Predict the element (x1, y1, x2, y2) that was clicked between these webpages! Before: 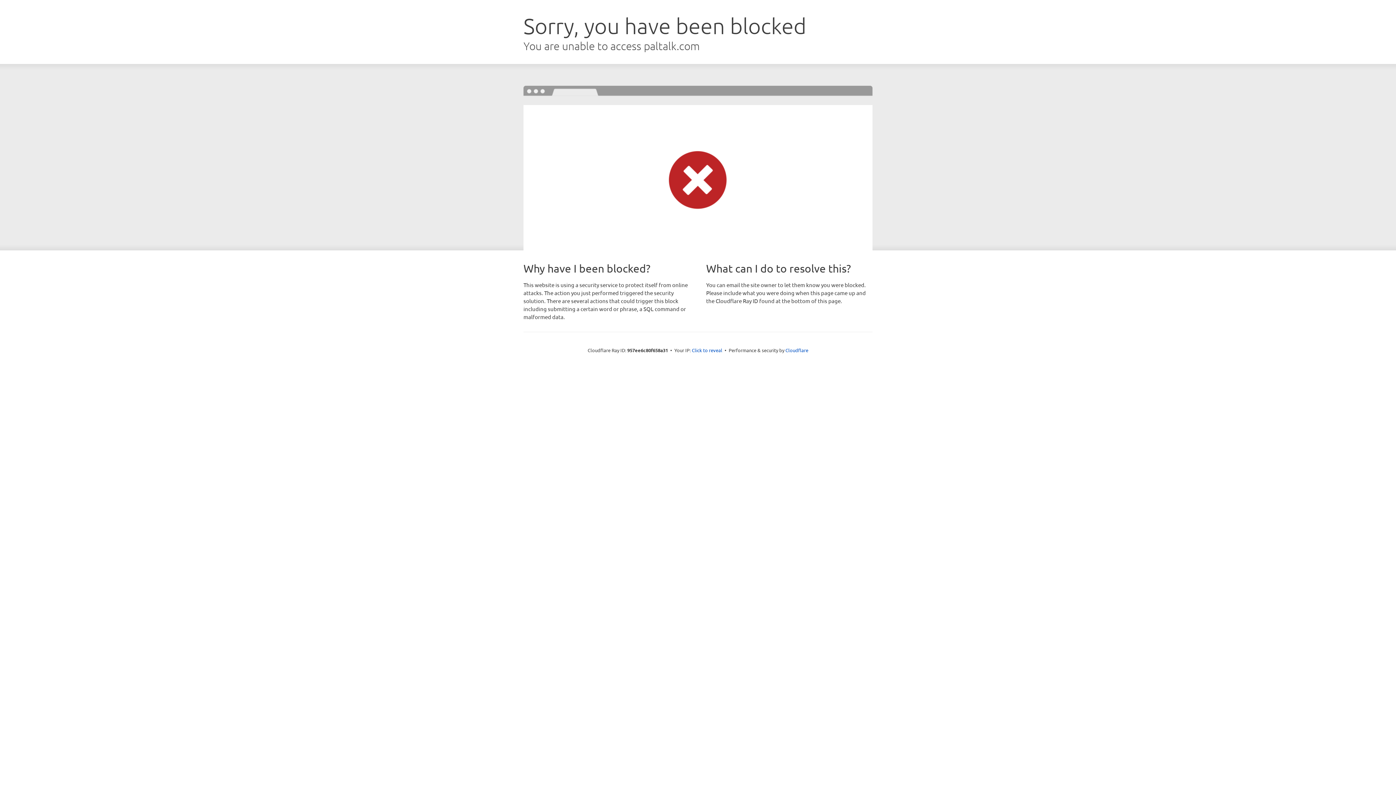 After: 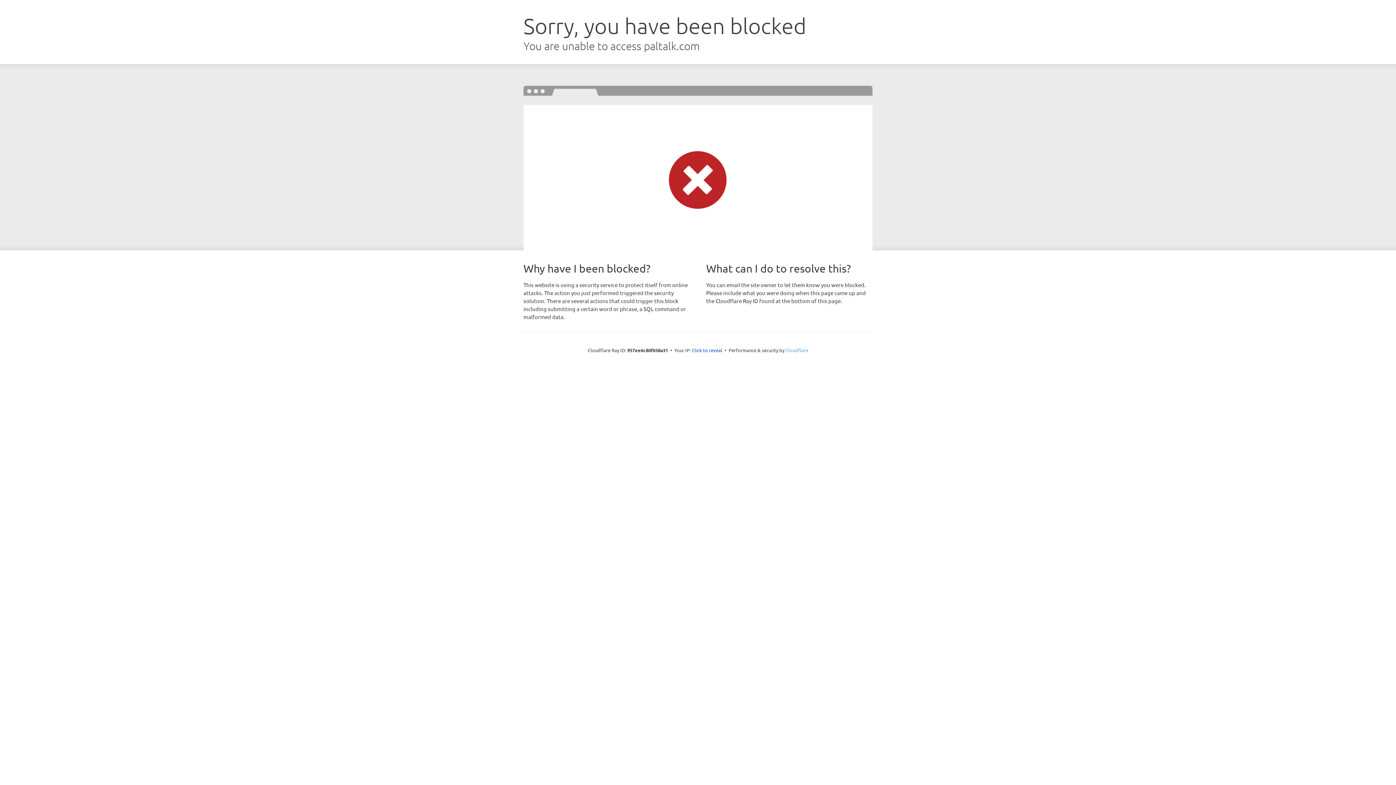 Action: bbox: (785, 347, 808, 353) label: Cloudflare